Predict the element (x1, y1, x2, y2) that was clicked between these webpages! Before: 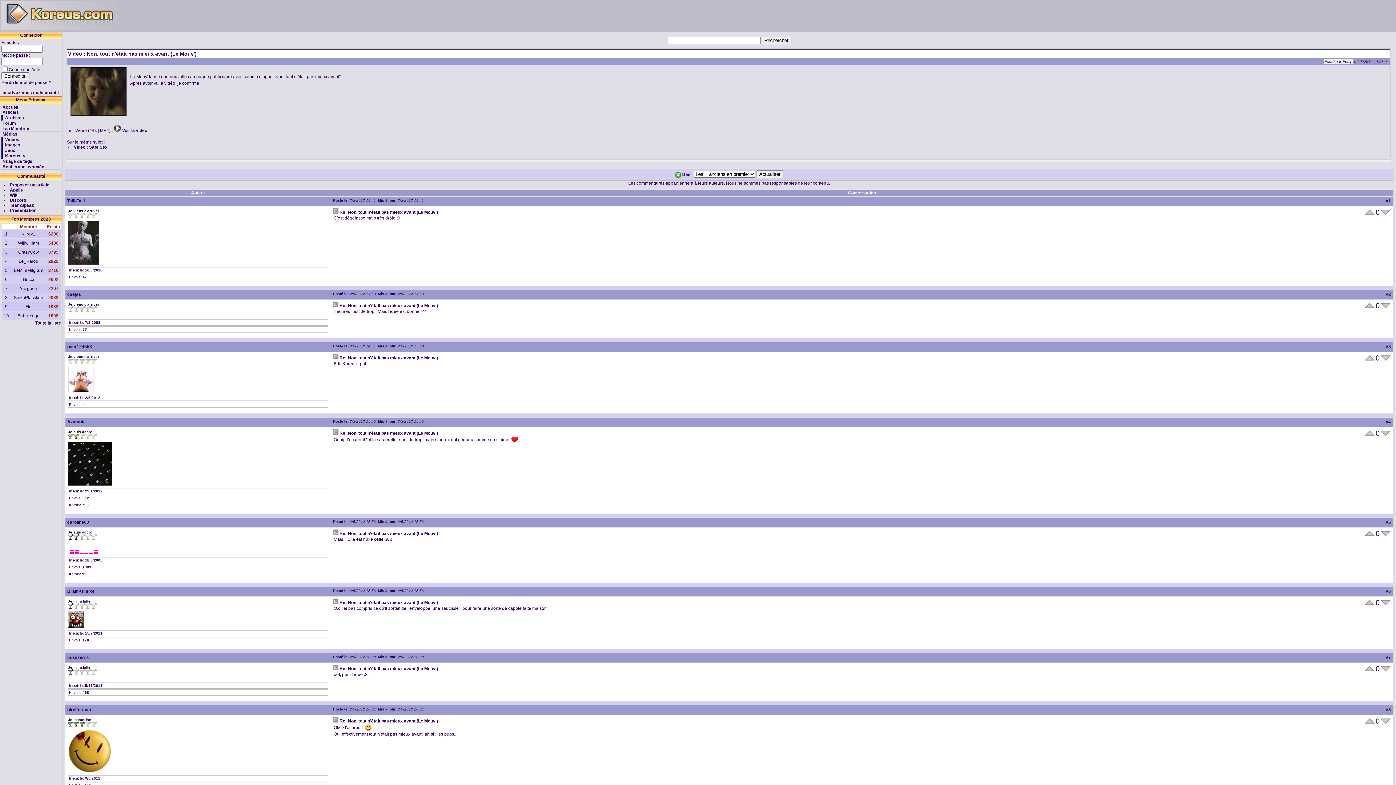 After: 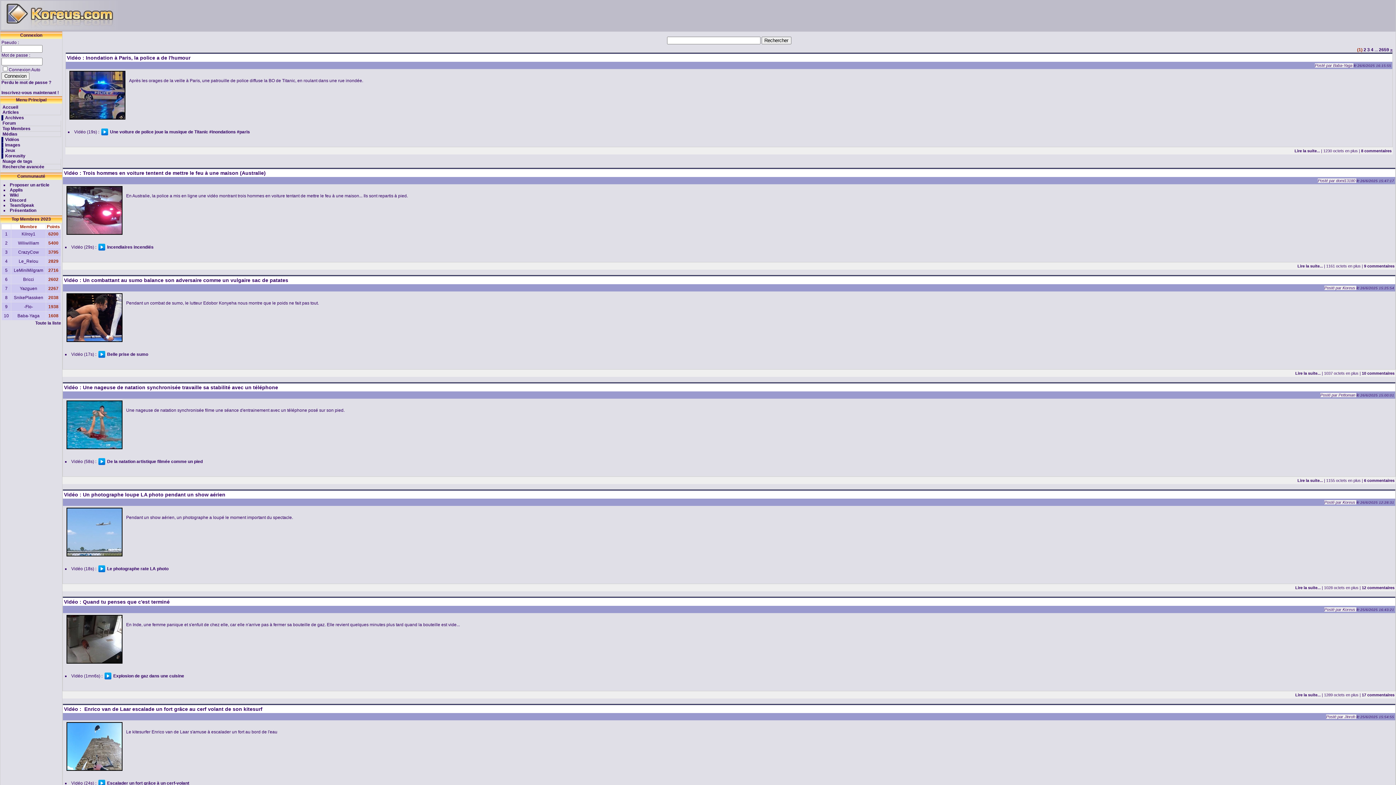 Action: bbox: (68, 50, 82, 56) label: Vidéo